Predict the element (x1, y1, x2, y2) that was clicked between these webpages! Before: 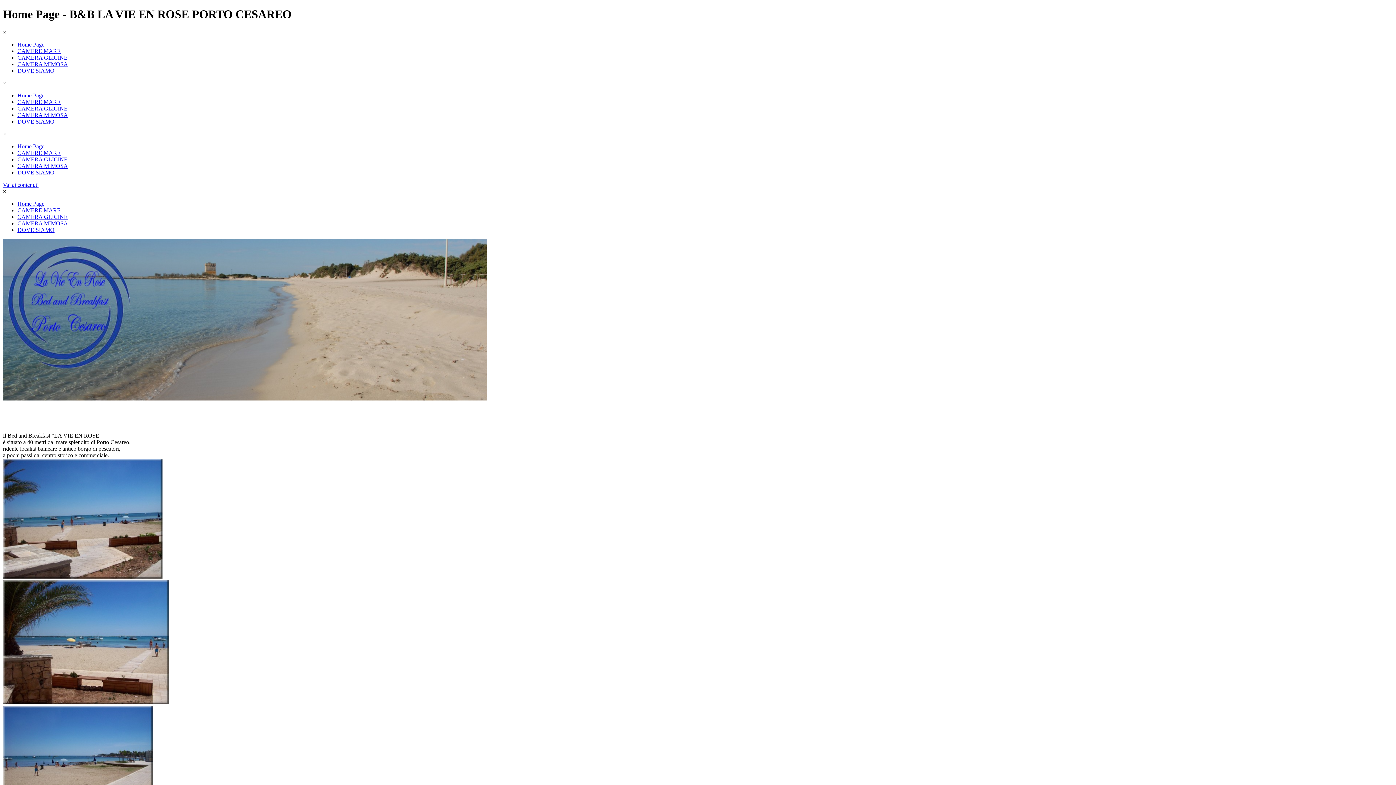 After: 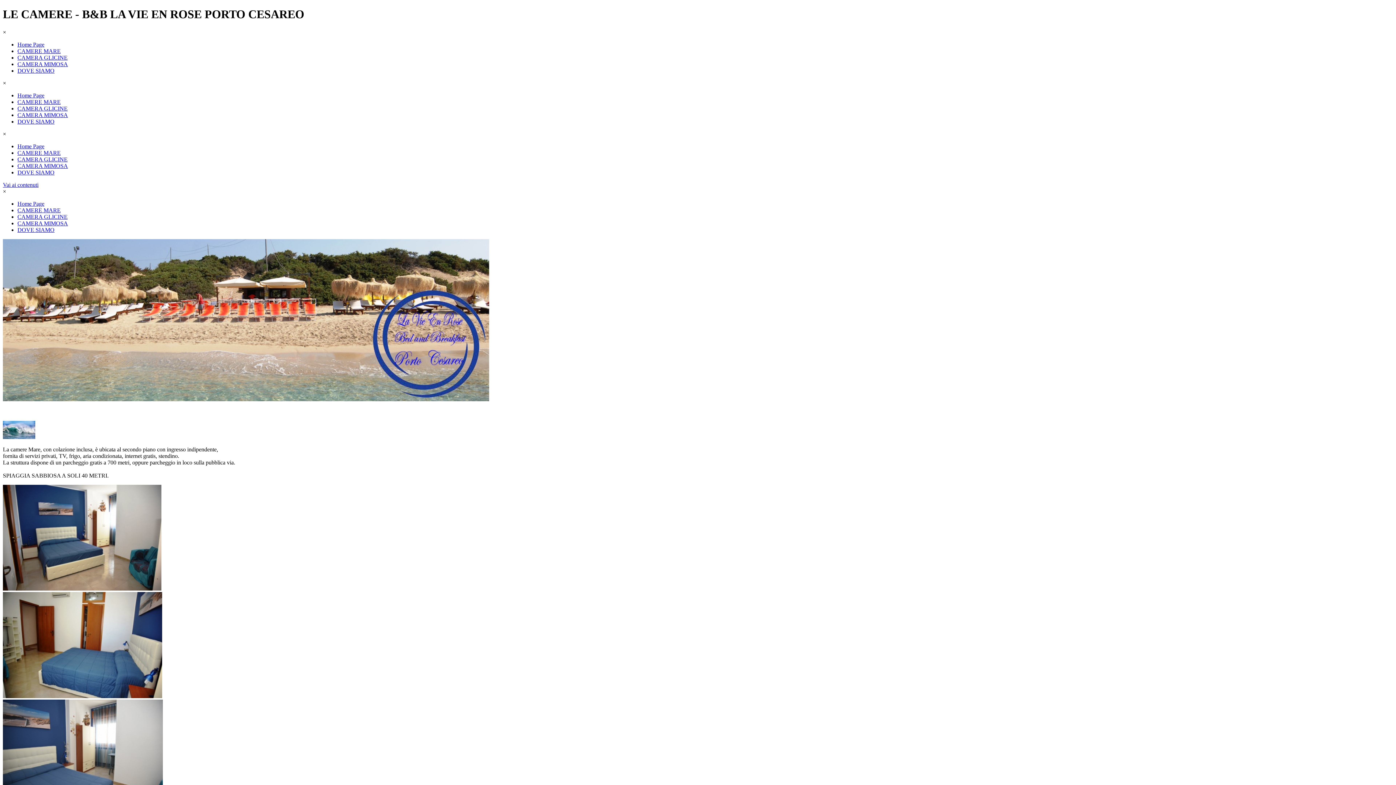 Action: label: CAMERE MARE bbox: (17, 98, 60, 105)